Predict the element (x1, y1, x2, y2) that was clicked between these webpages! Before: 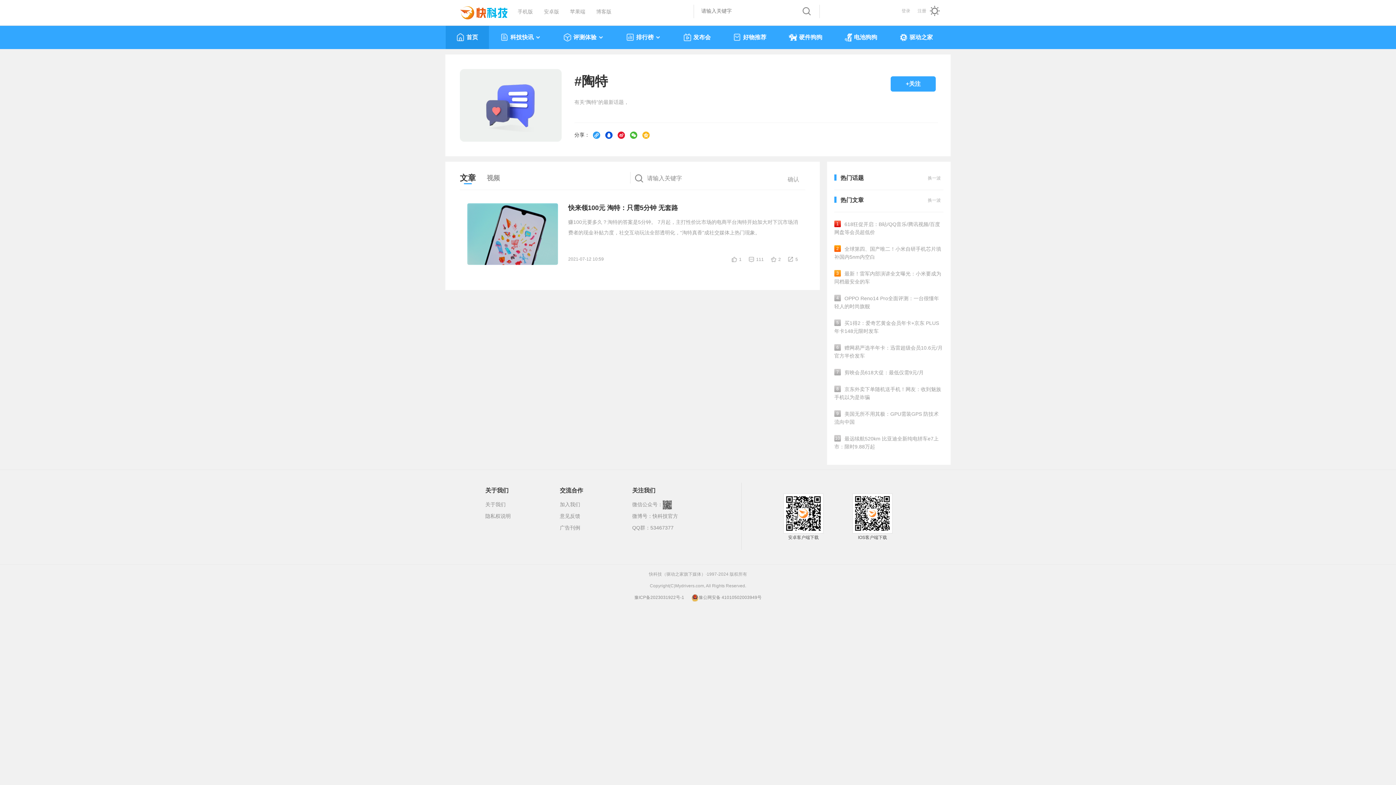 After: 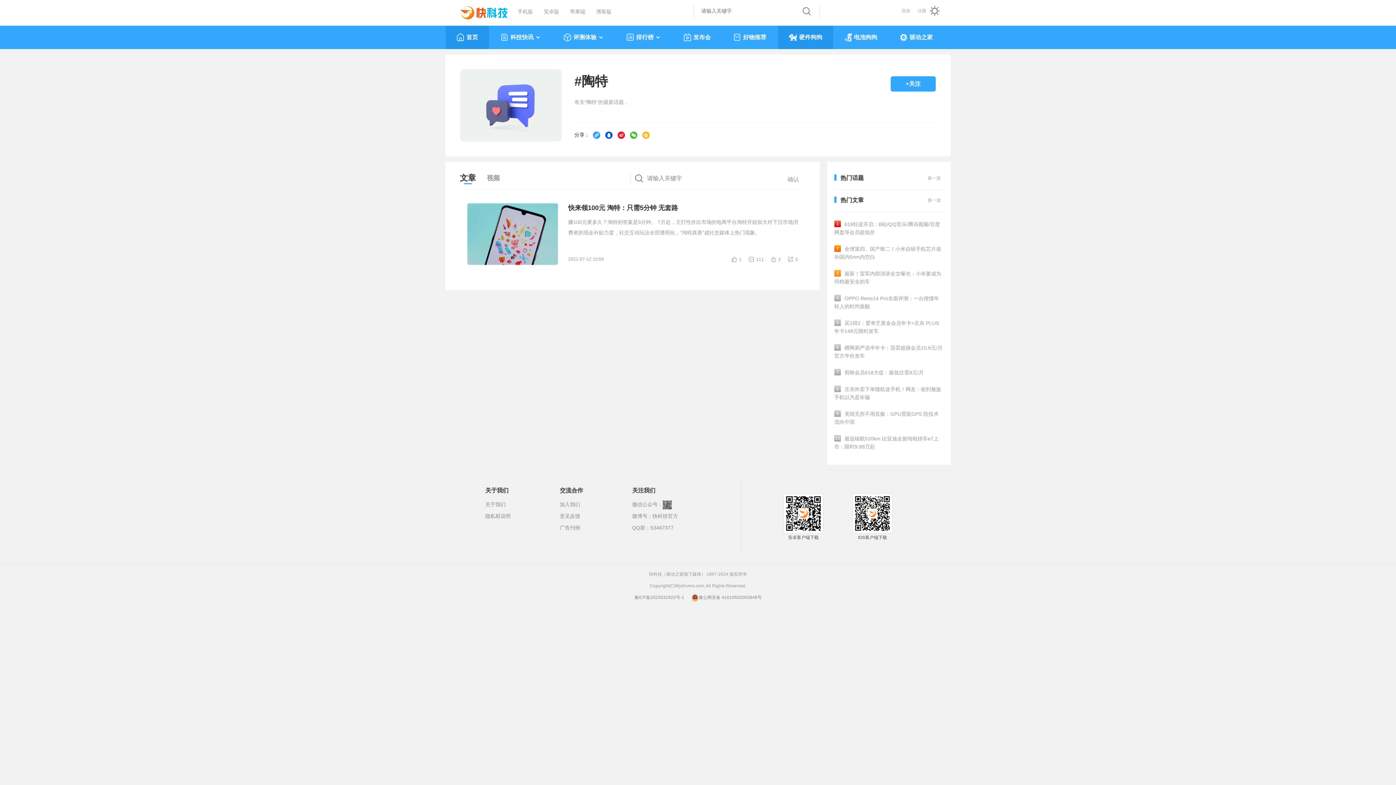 Action: label: 硬件狗狗 bbox: (789, 25, 822, 48)